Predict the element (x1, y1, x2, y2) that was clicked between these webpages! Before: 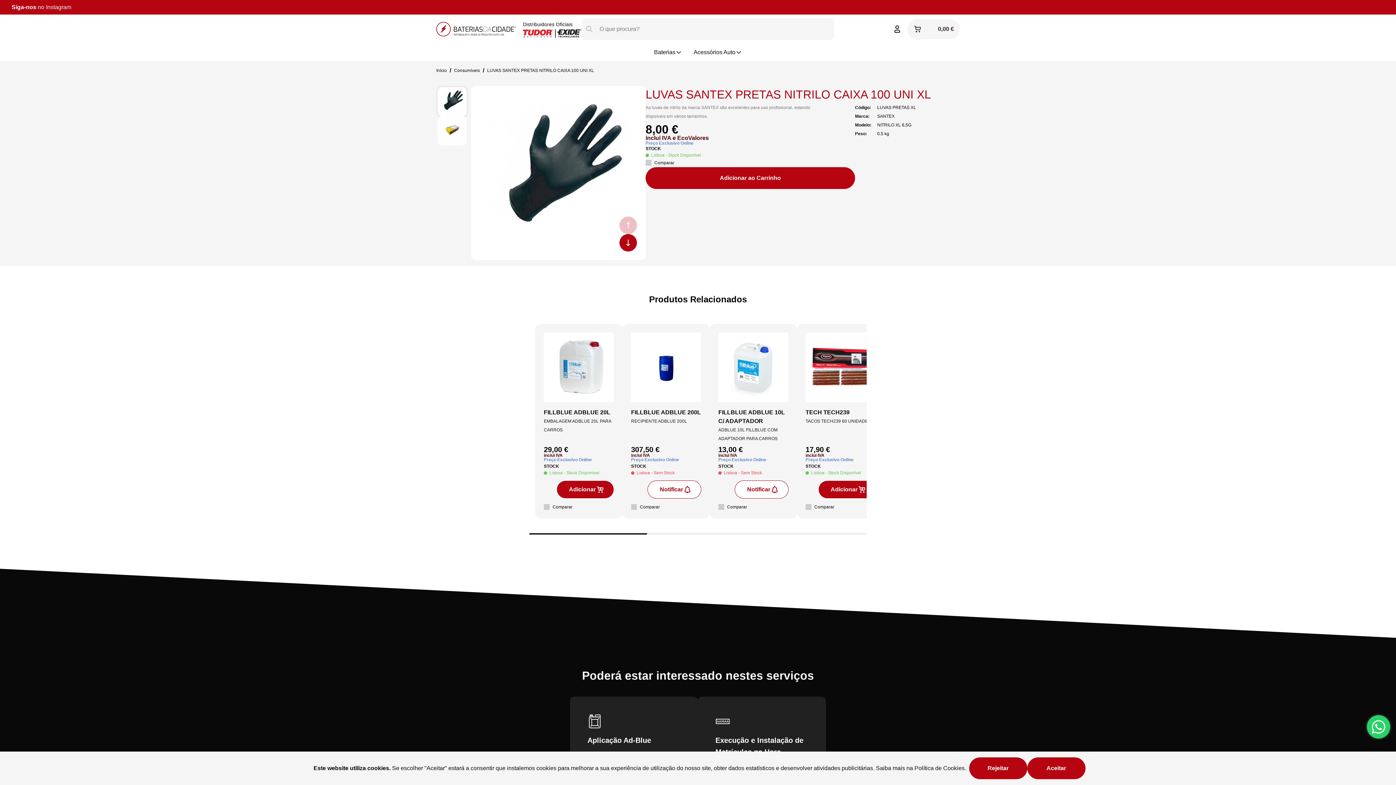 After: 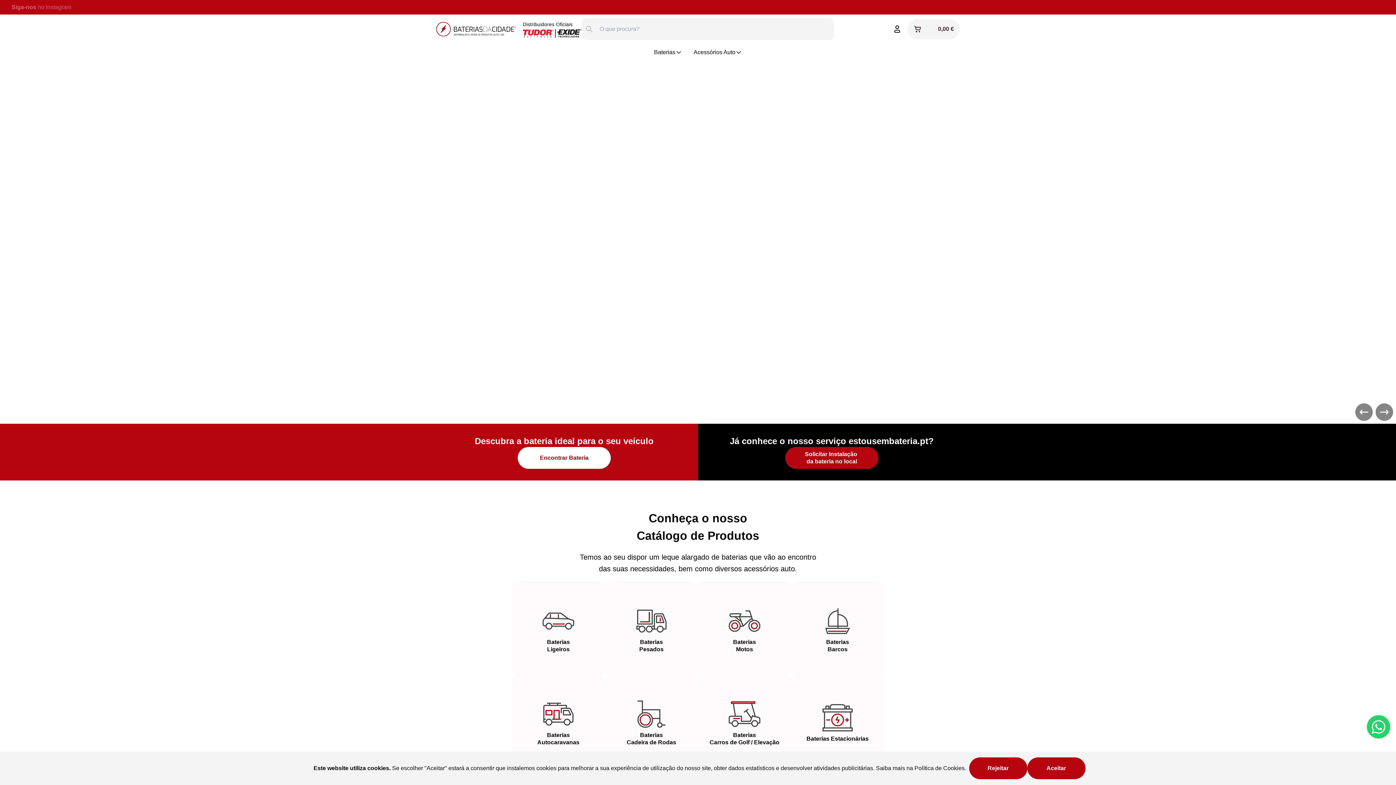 Action: bbox: (436, 21, 516, 36)